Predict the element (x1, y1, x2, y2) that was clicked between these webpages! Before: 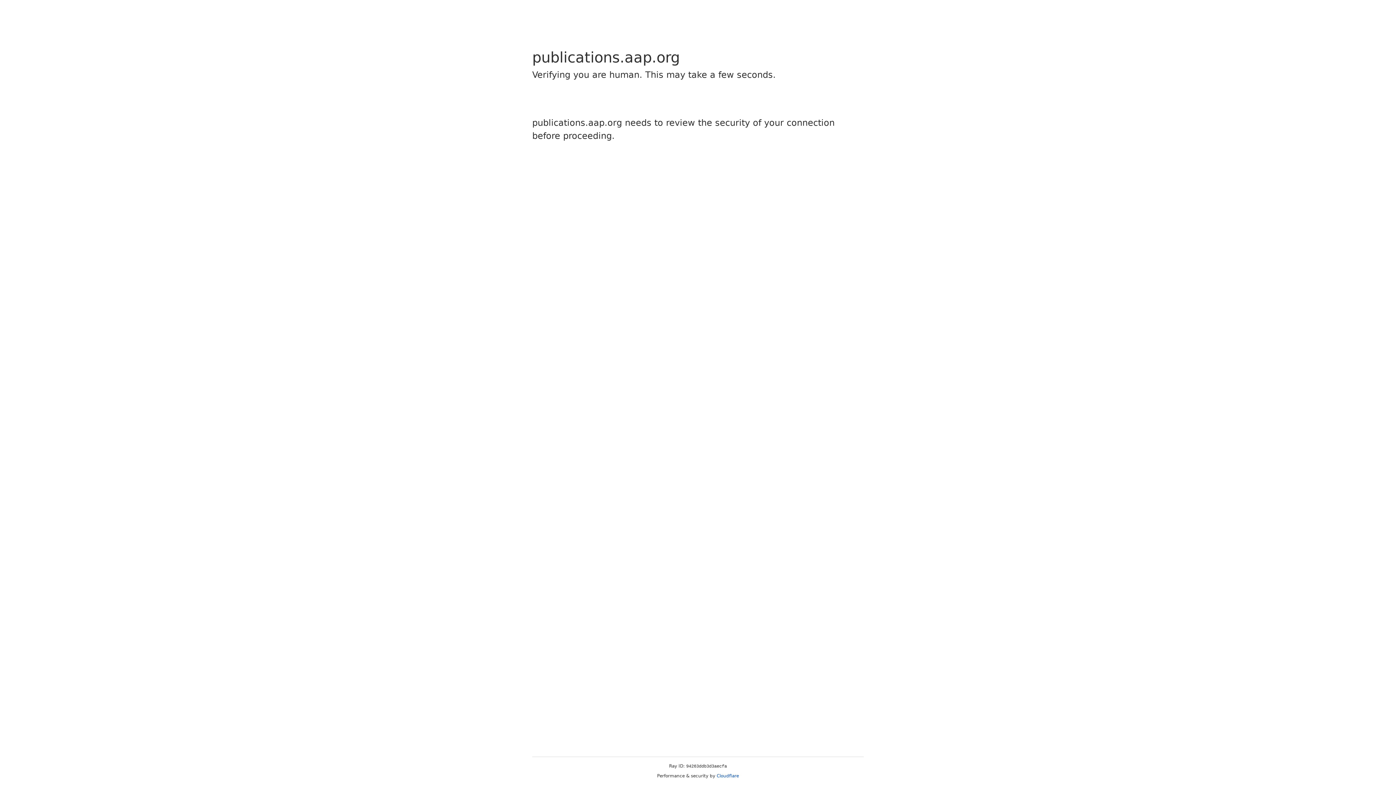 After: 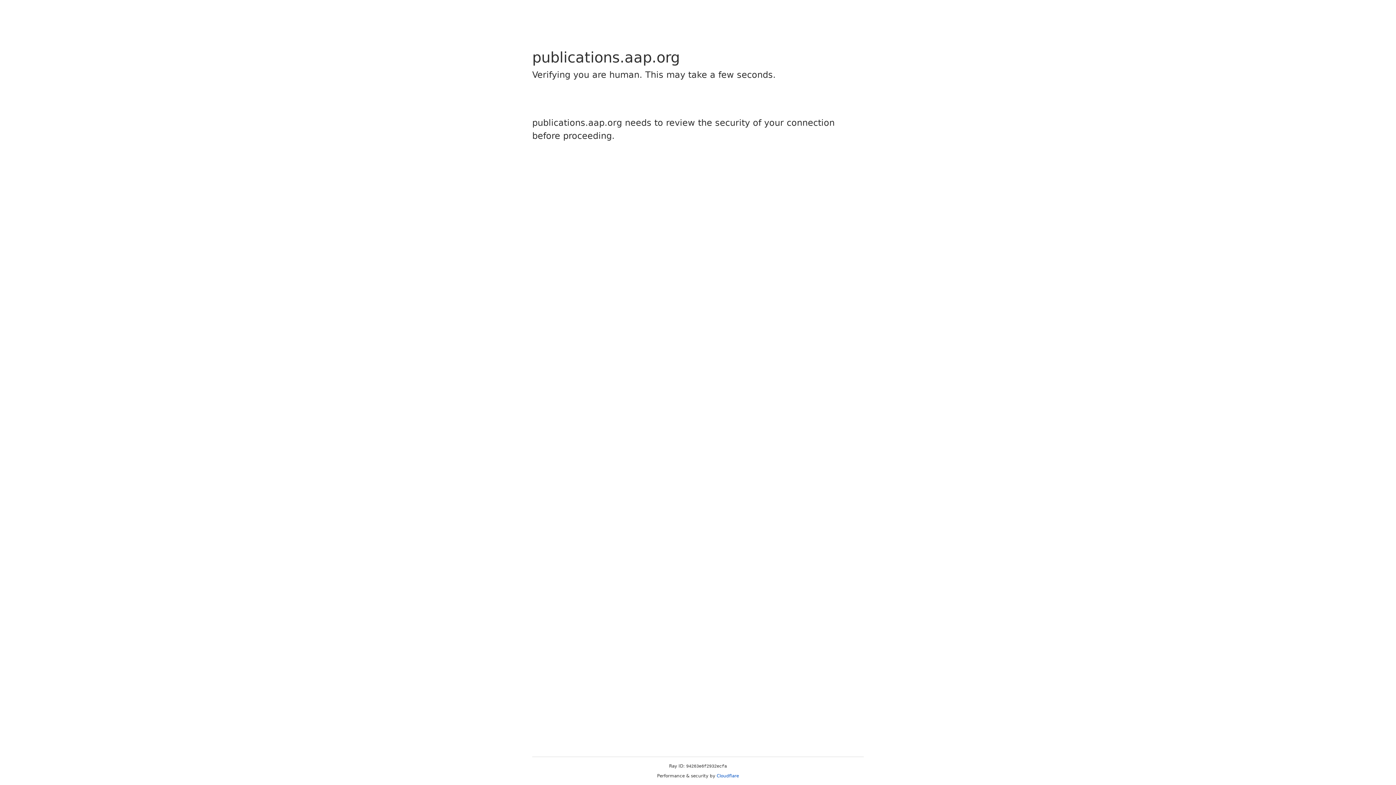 Action: label: Cloudflare bbox: (716, 773, 739, 778)